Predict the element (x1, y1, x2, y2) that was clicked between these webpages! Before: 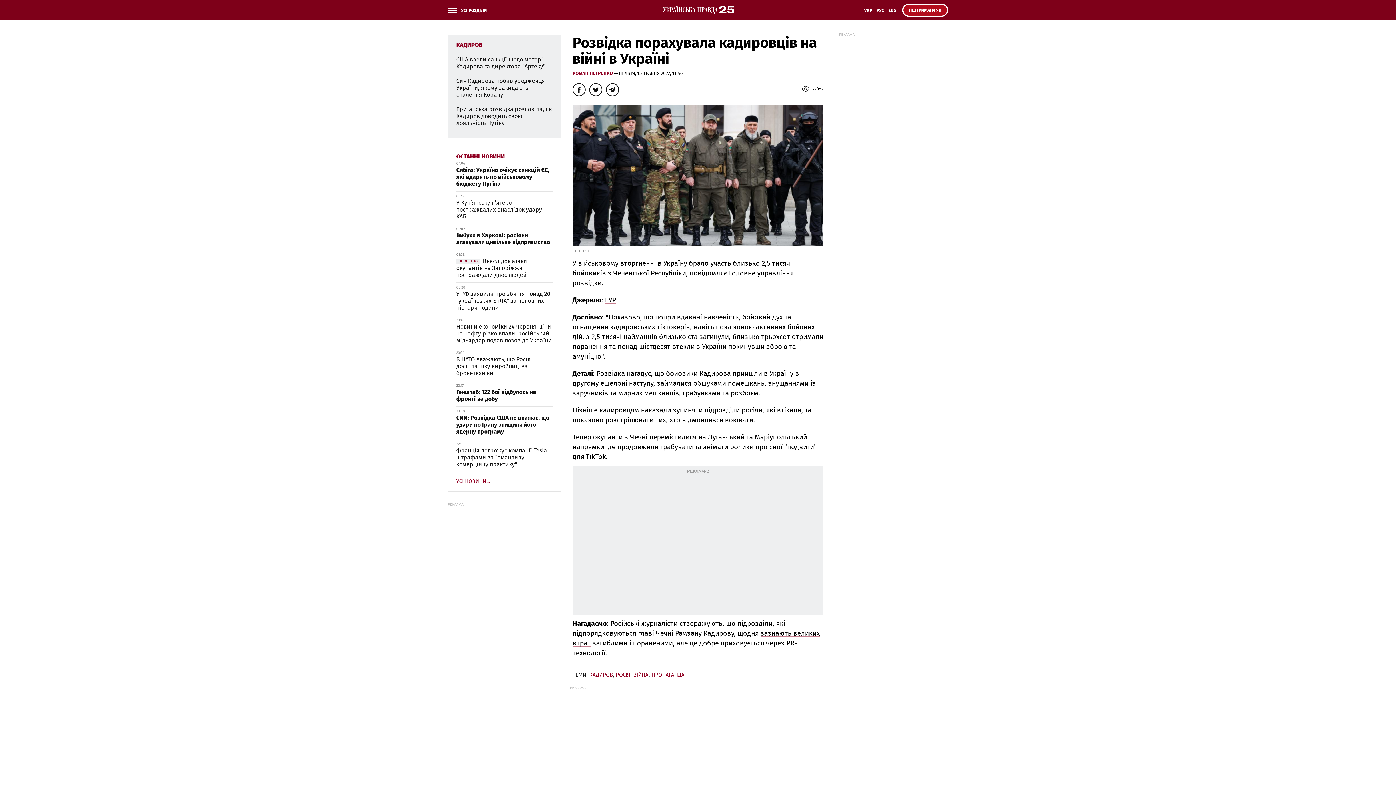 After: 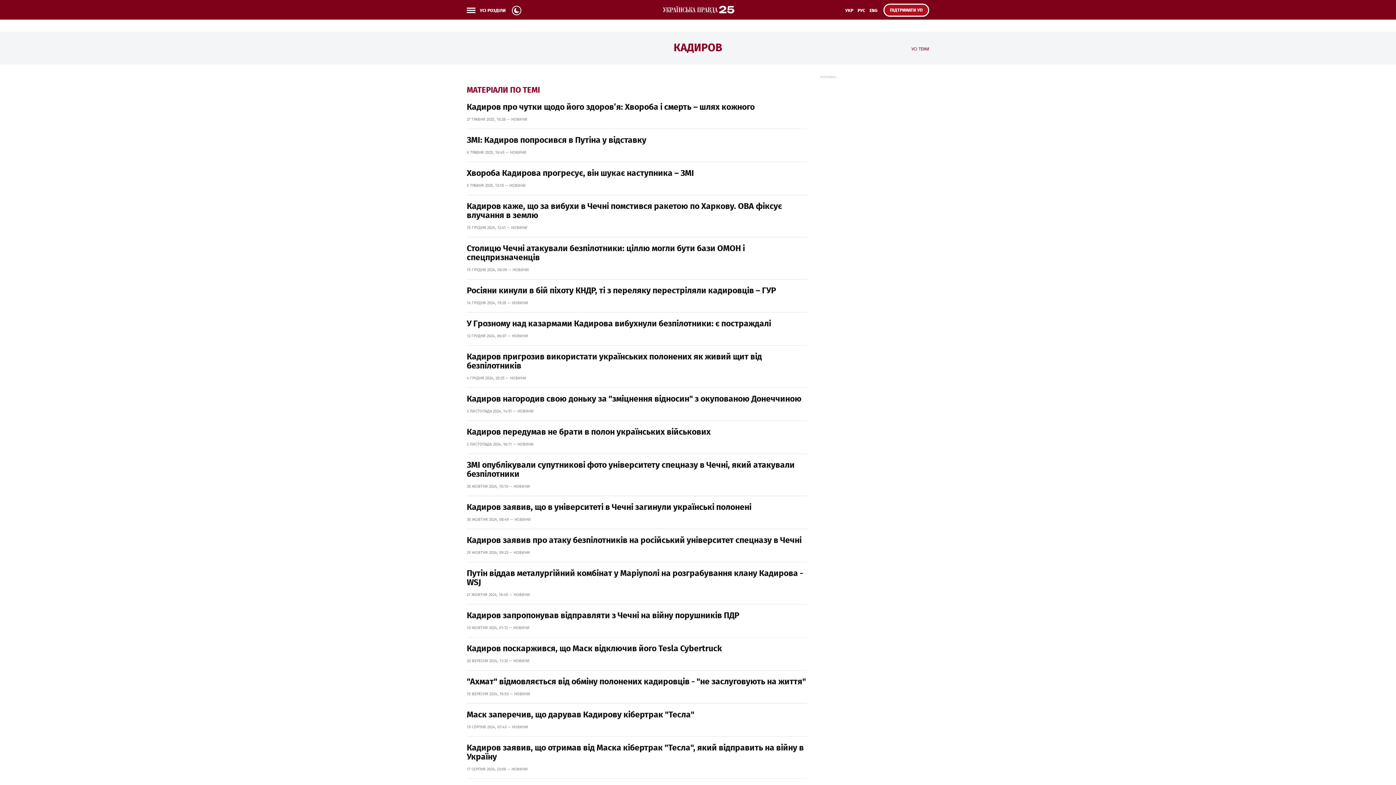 Action: bbox: (456, 42, 482, 48) label: КАДИРОВ